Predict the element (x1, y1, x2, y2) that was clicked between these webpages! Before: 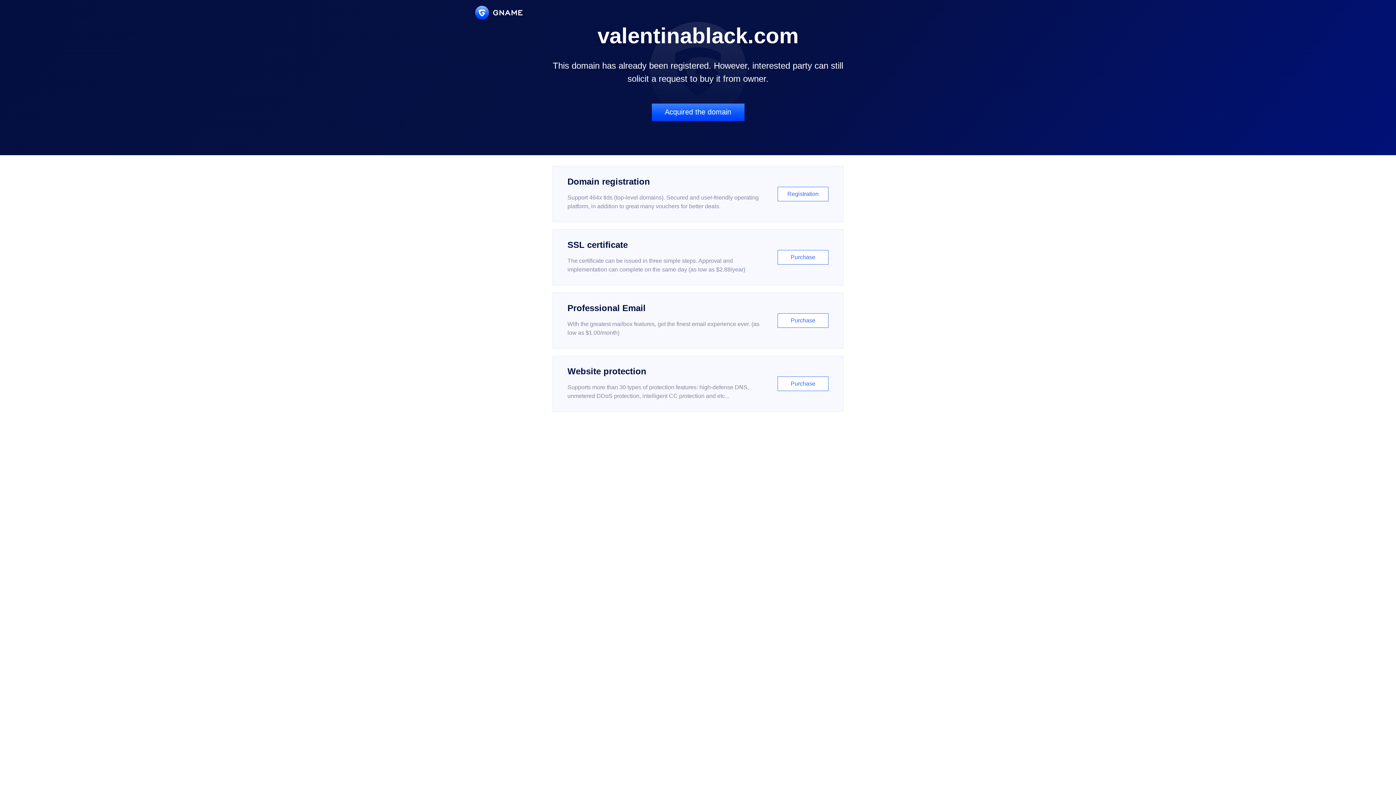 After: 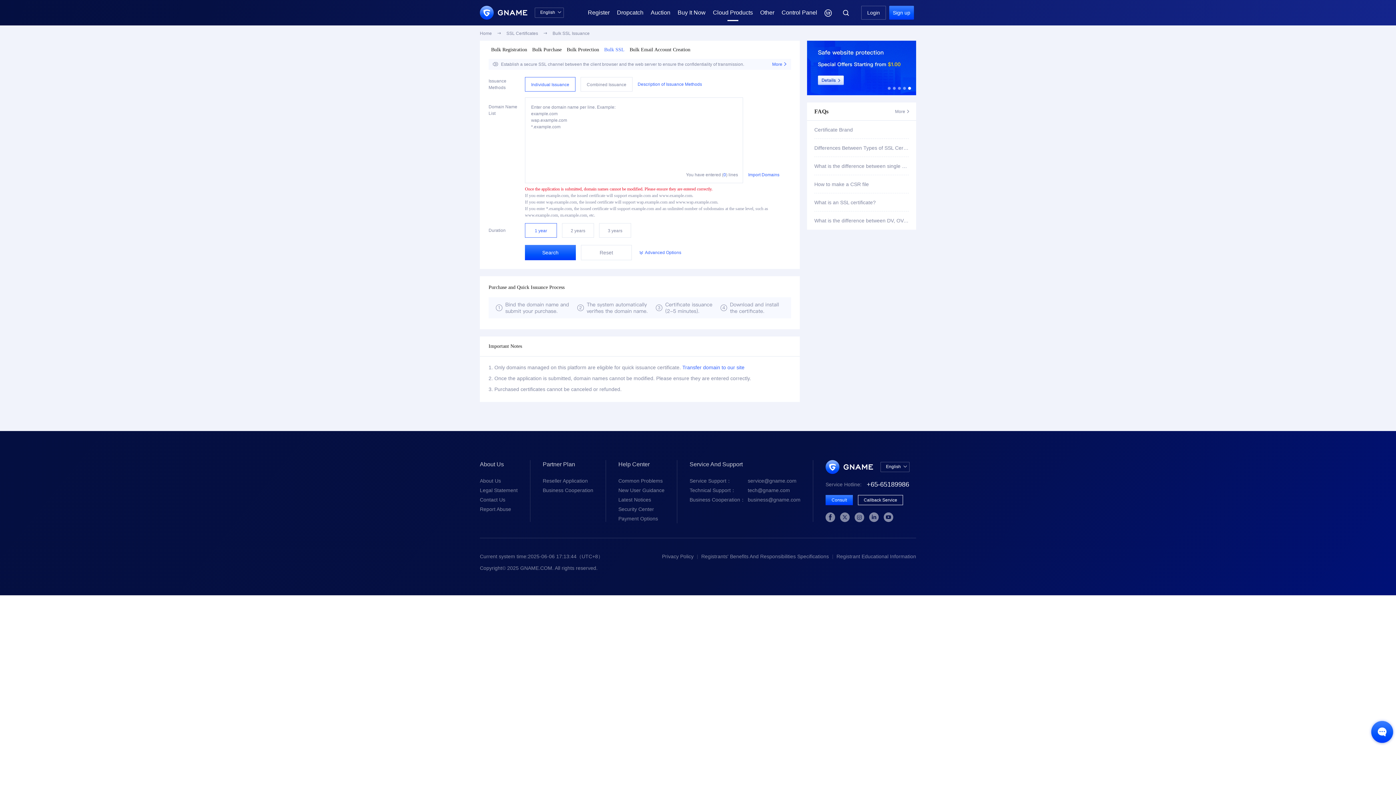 Action: bbox: (552, 229, 843, 285) label: SSL certificate

The certificate can be issued in three simple steps. Approval and implementation can complete on the same day (as low as $2.88/year)

Purchase